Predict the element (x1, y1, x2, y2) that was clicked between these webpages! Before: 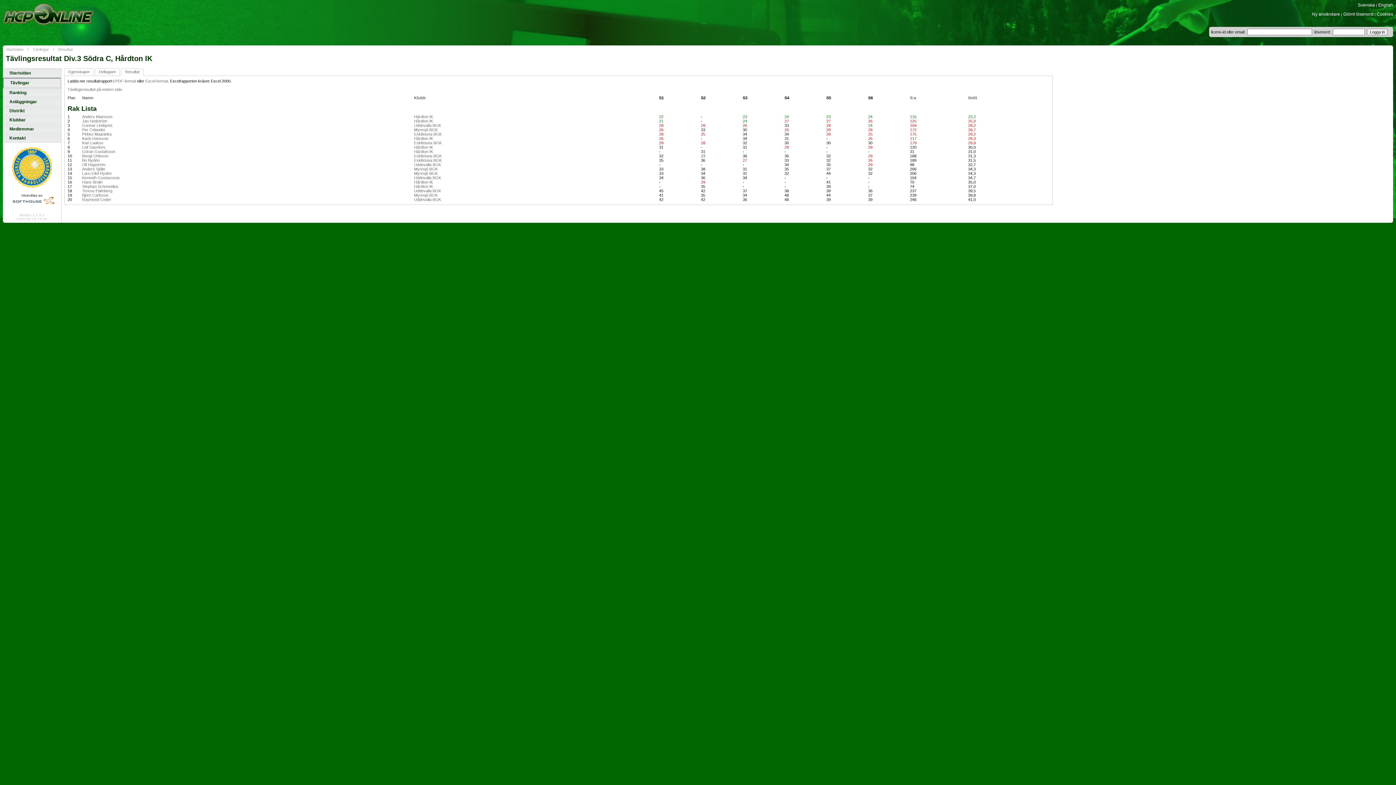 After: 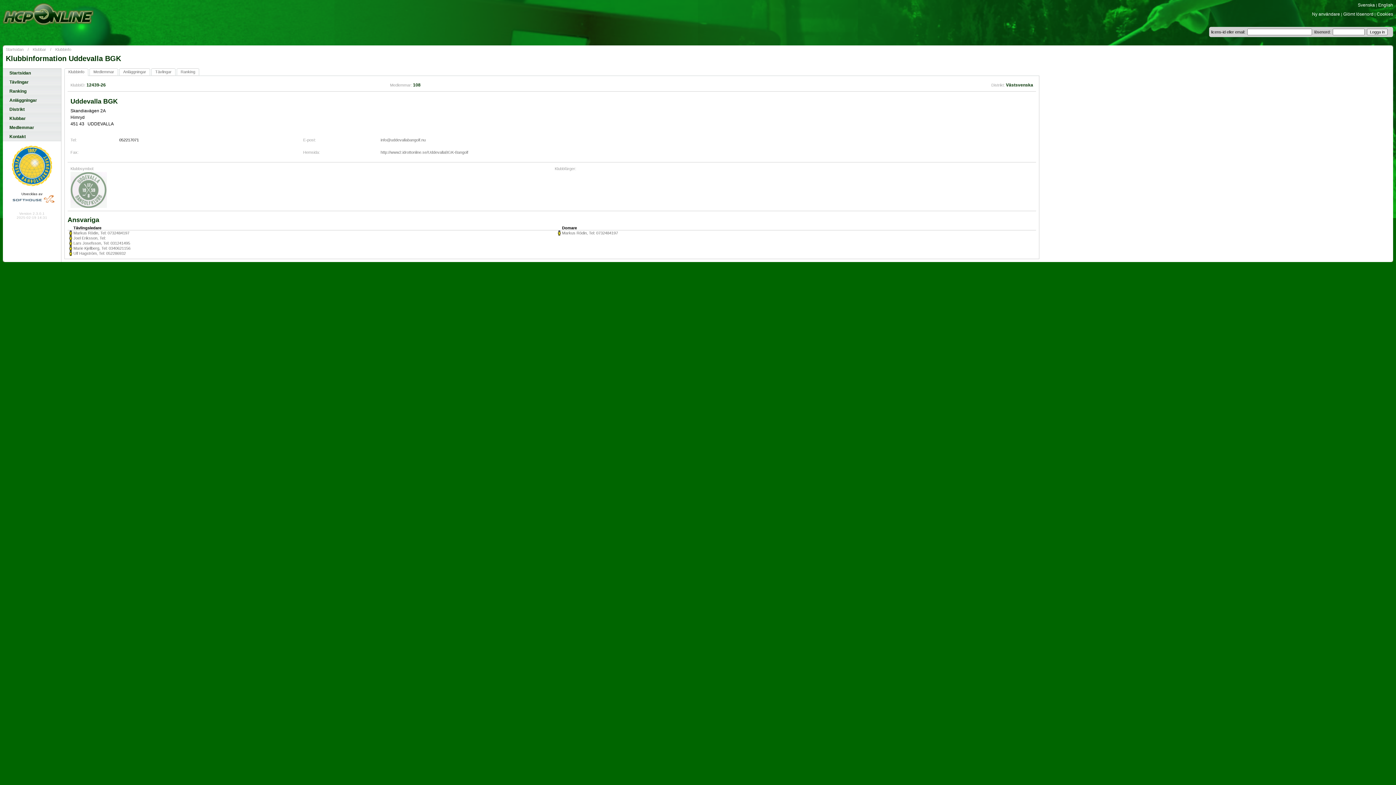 Action: bbox: (414, 175, 441, 179) label: Uddevalla BGK